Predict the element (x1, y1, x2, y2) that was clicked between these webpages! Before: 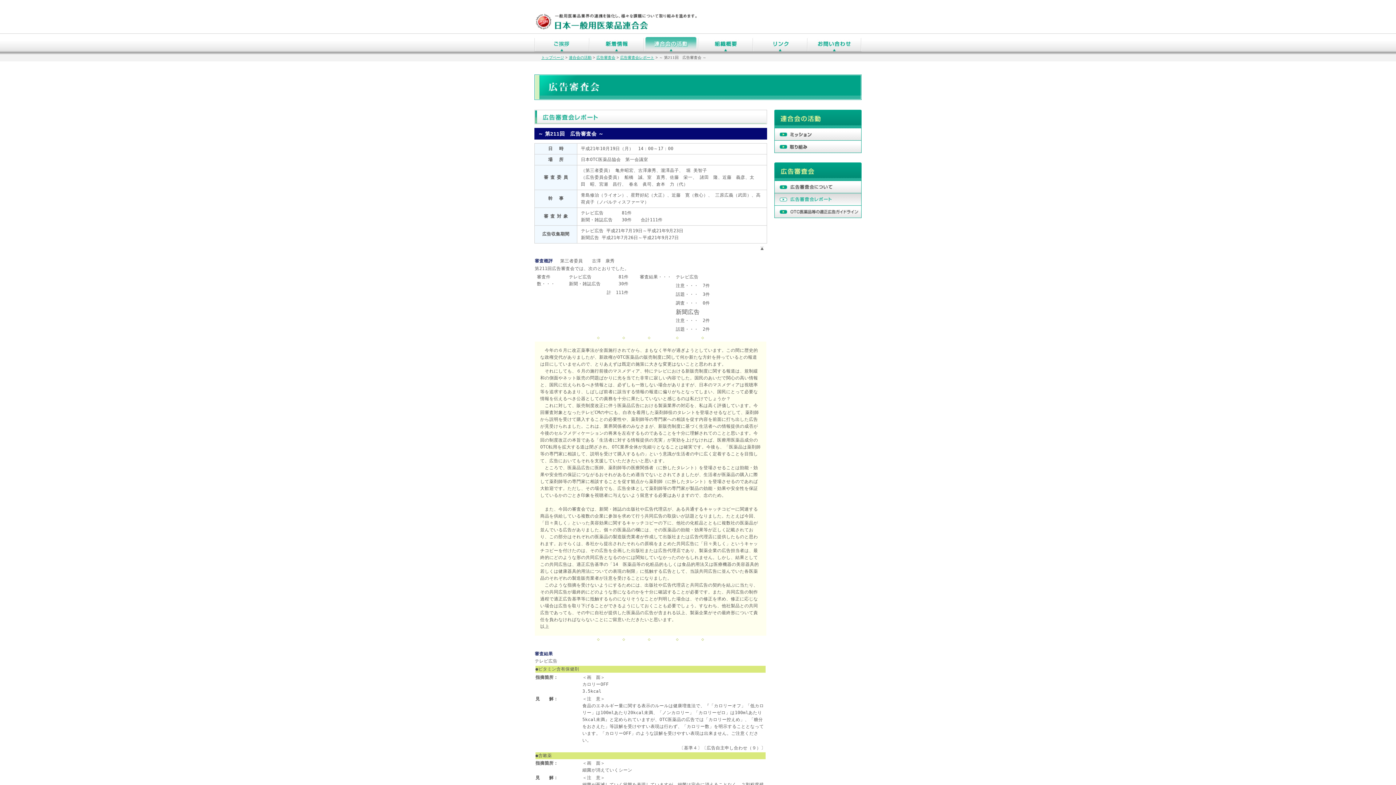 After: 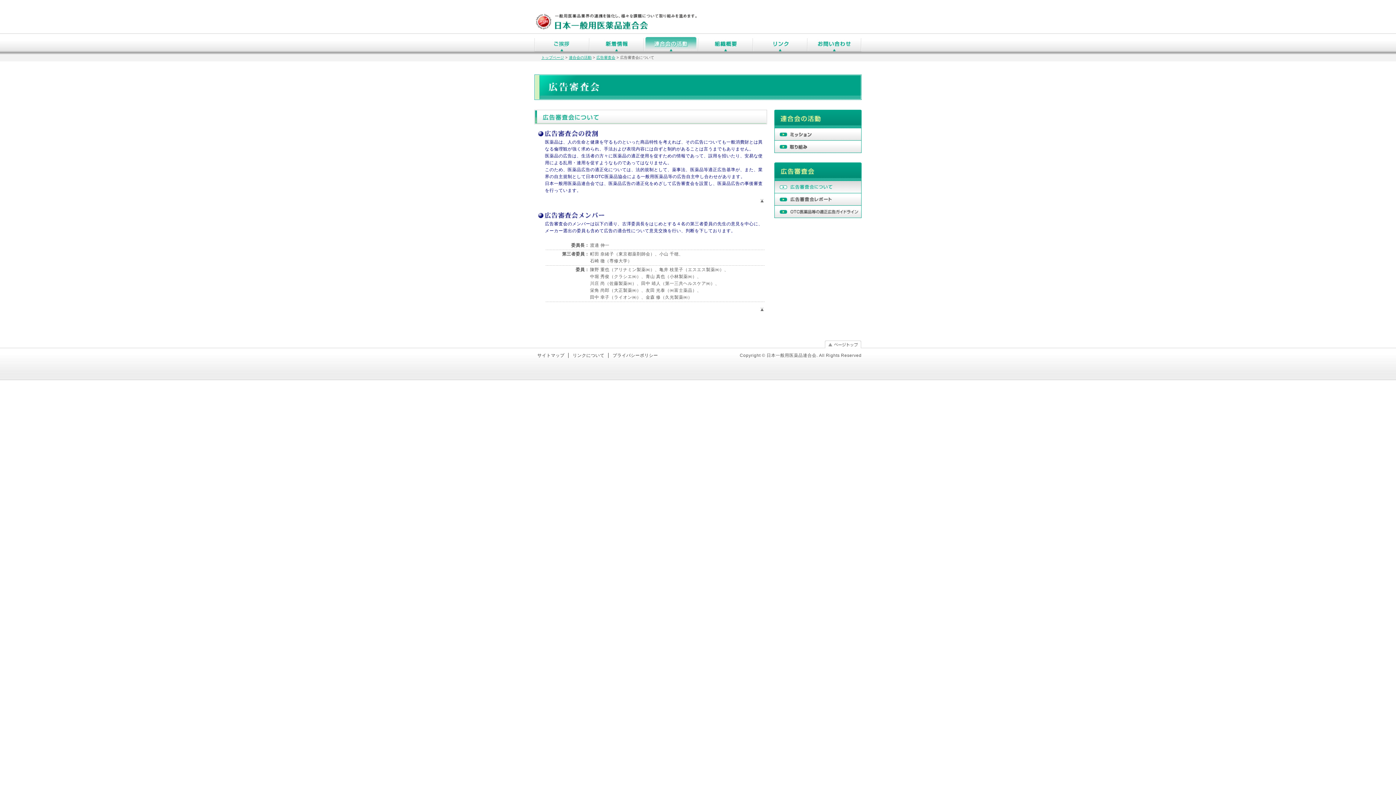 Action: bbox: (774, 187, 861, 192)